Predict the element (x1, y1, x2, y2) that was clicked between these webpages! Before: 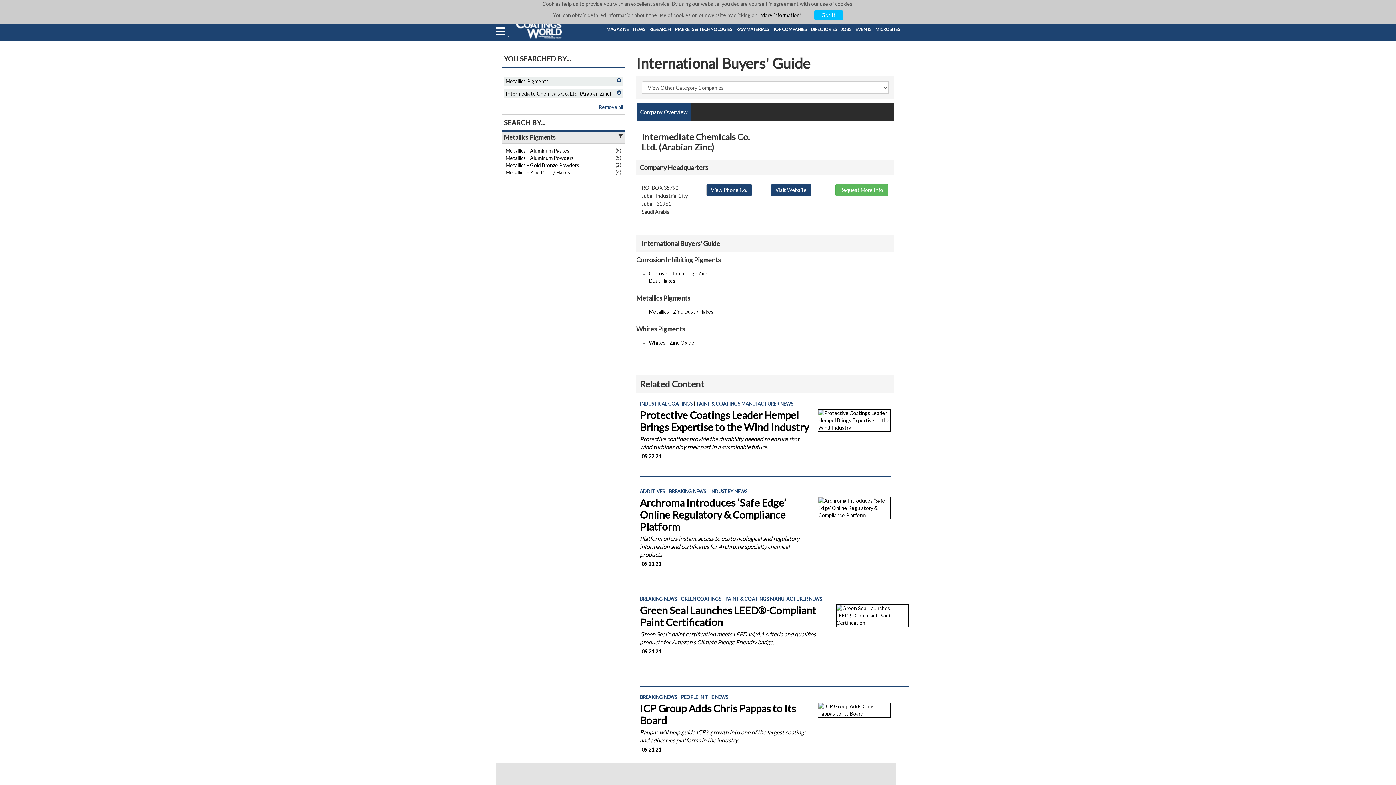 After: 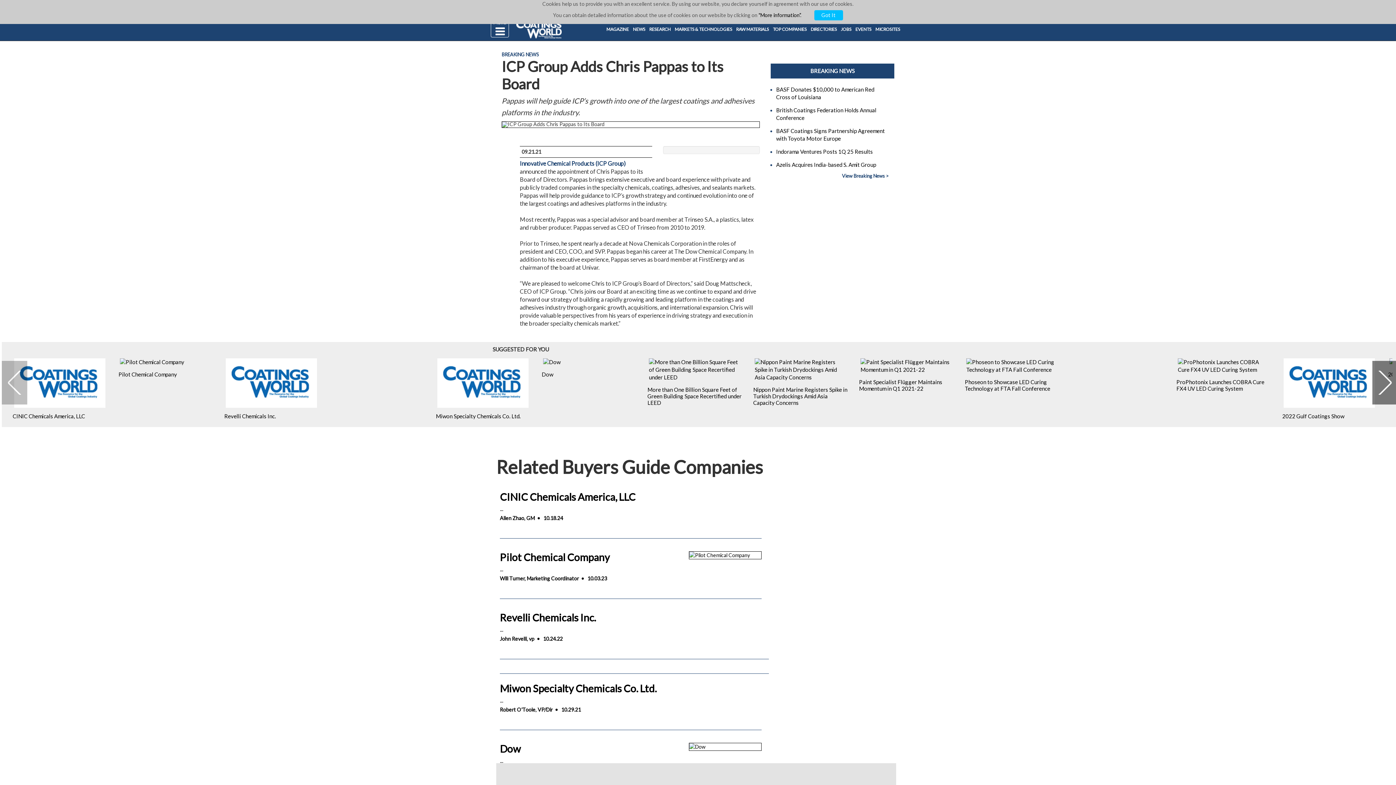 Action: label: ICP Group Adds Chris Pappas to Its Board bbox: (640, 702, 796, 726)